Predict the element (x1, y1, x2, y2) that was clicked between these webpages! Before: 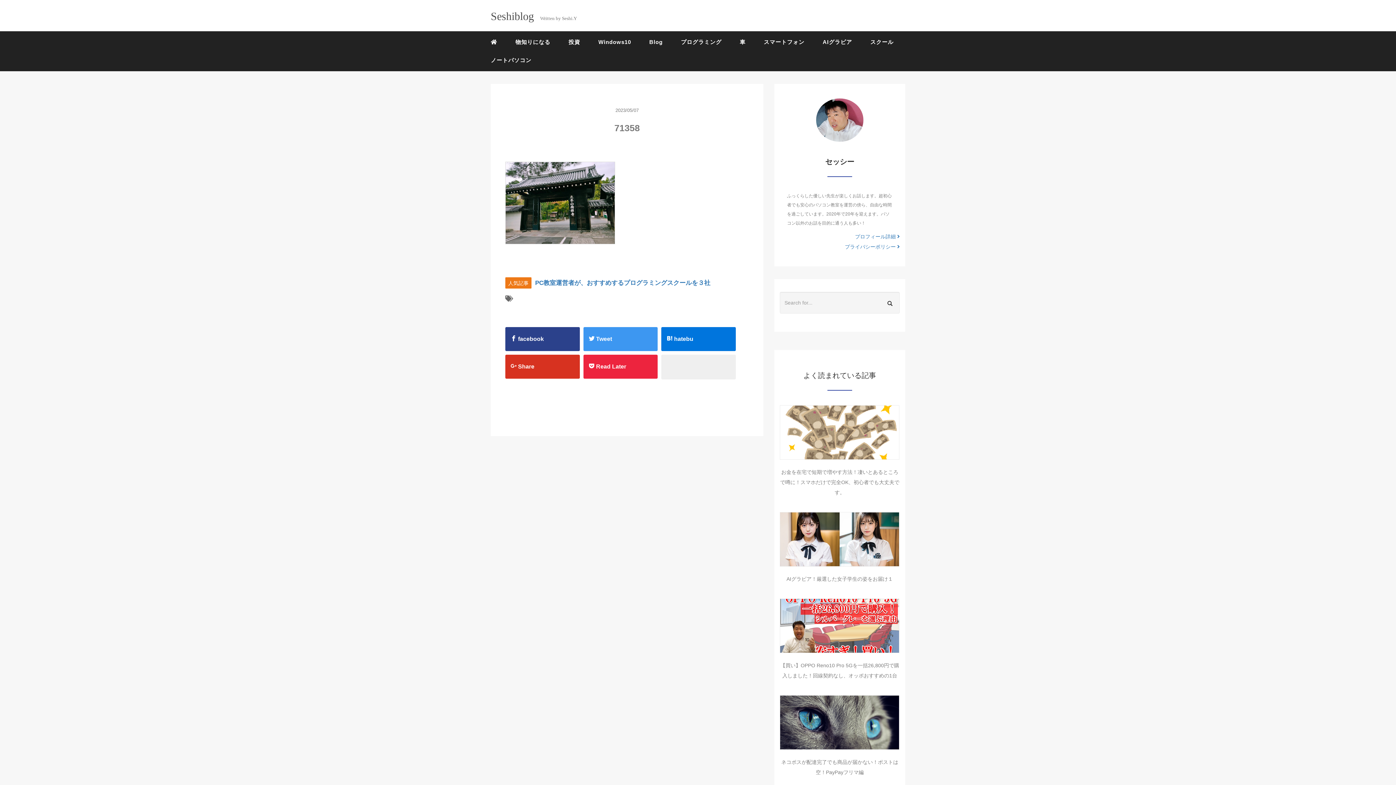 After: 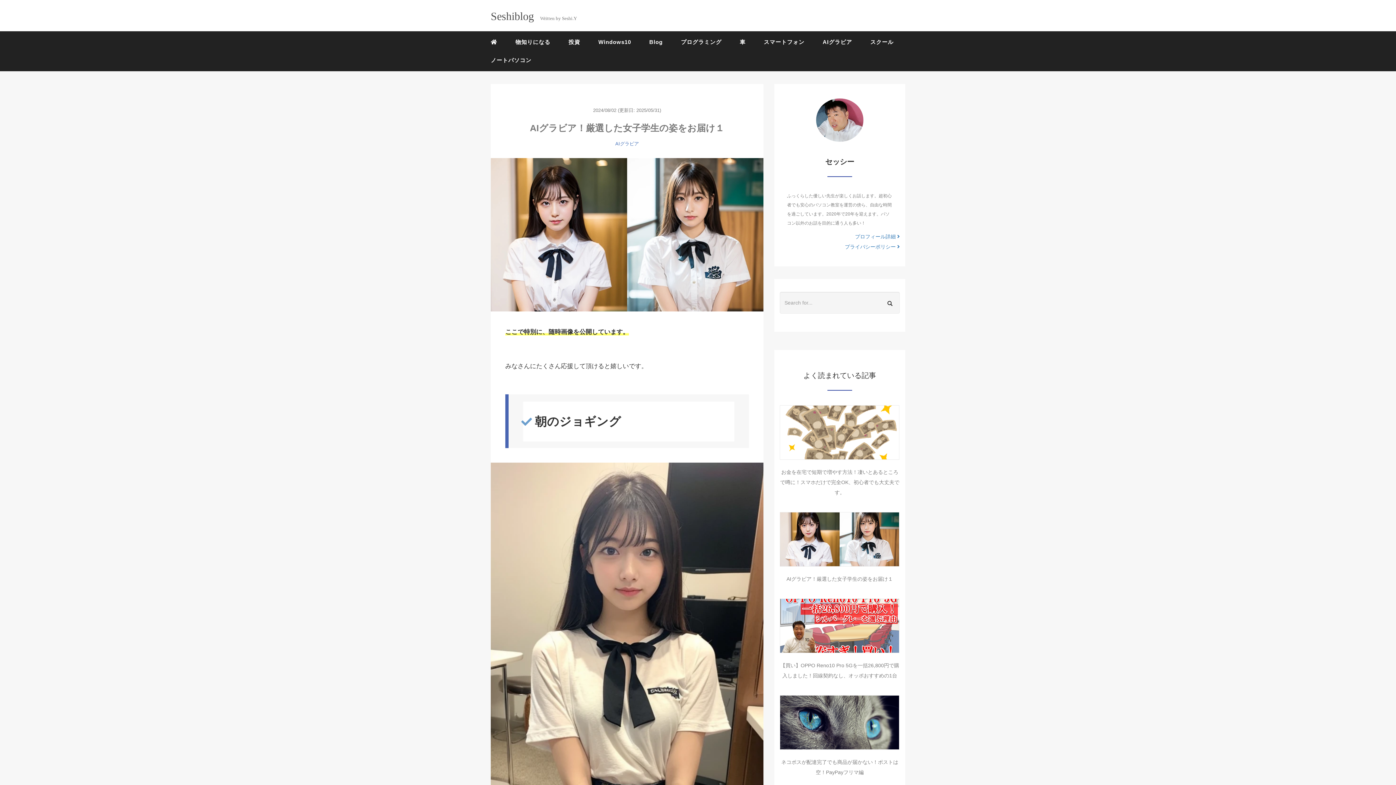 Action: label: AIグラビア！厳選した女子学生の姿をお届け１ bbox: (786, 576, 893, 582)